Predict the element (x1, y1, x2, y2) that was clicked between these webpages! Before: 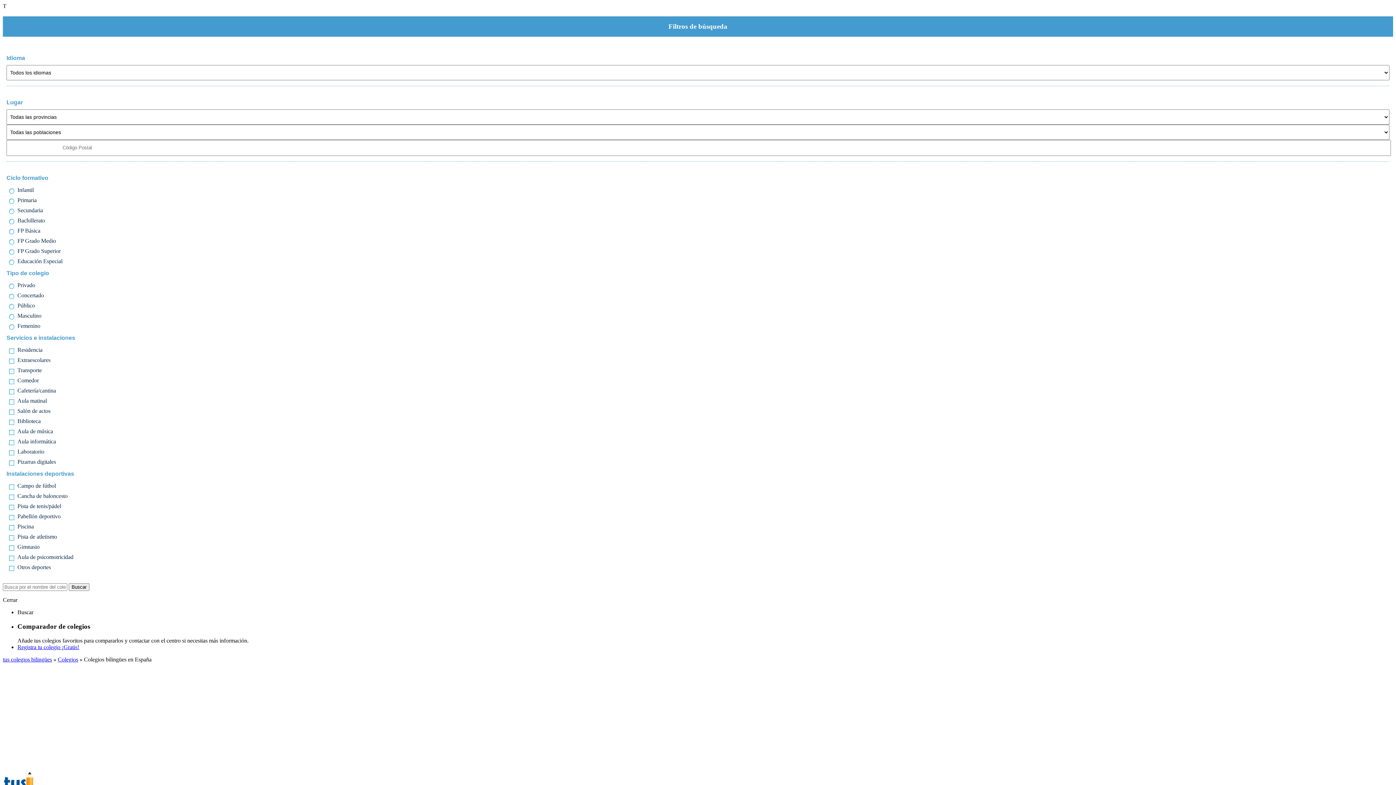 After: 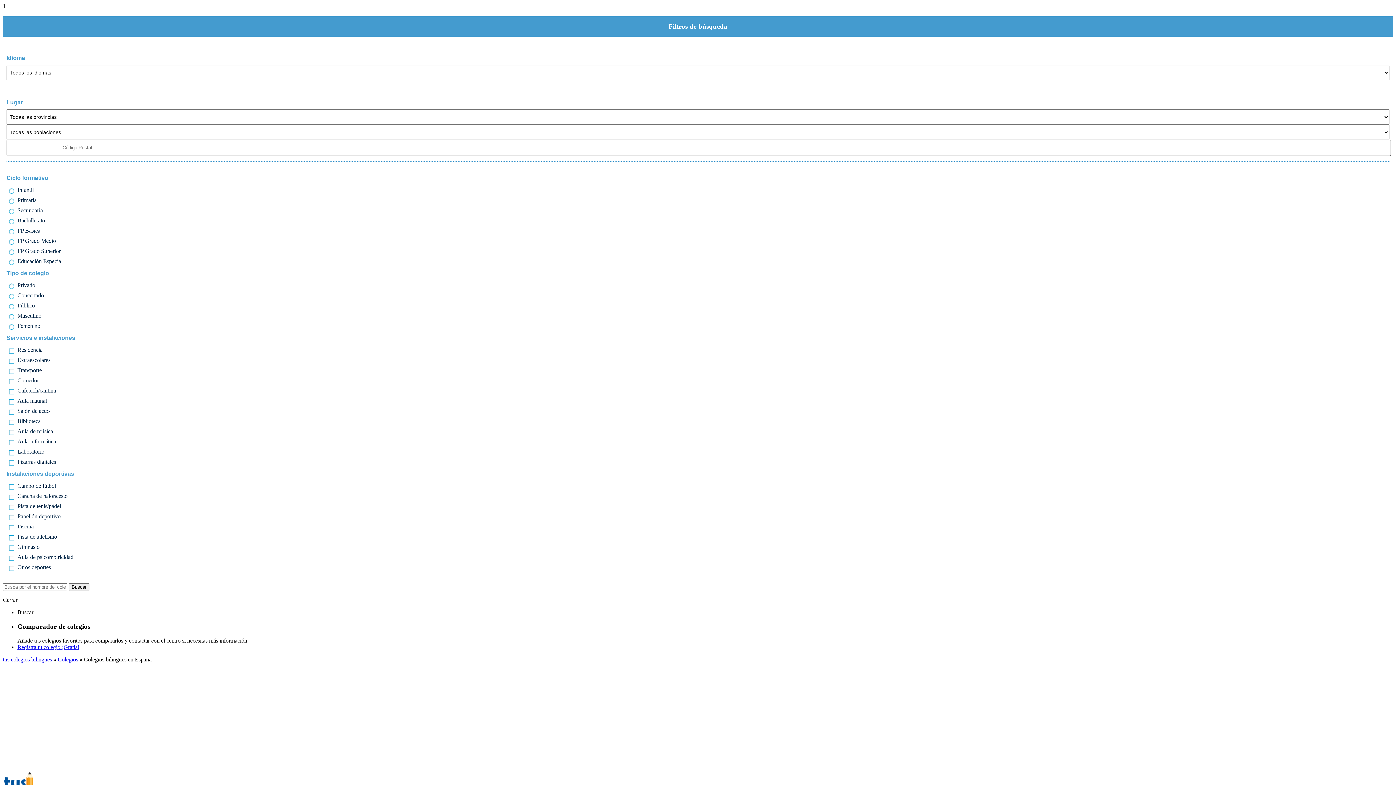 Action: label: Colegios bbox: (57, 656, 78, 662)